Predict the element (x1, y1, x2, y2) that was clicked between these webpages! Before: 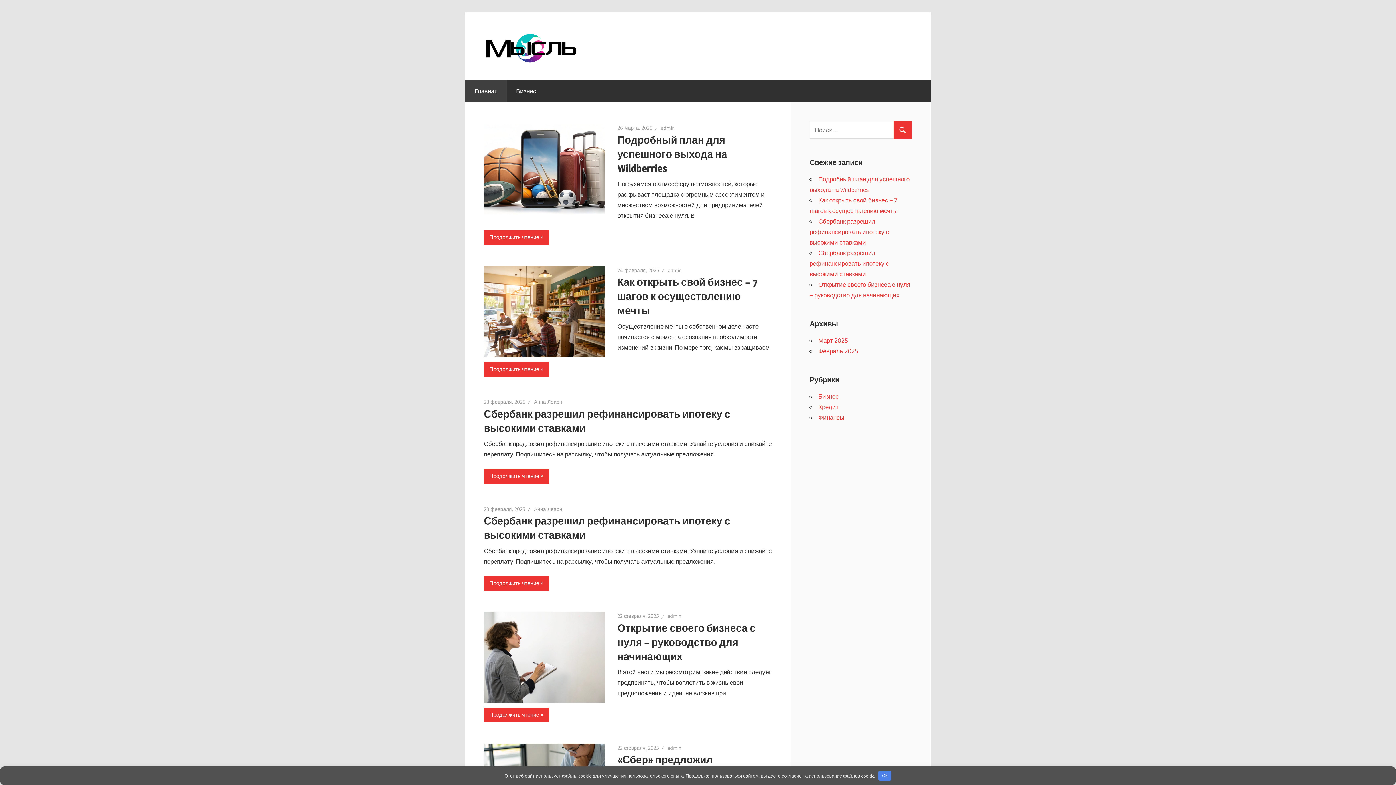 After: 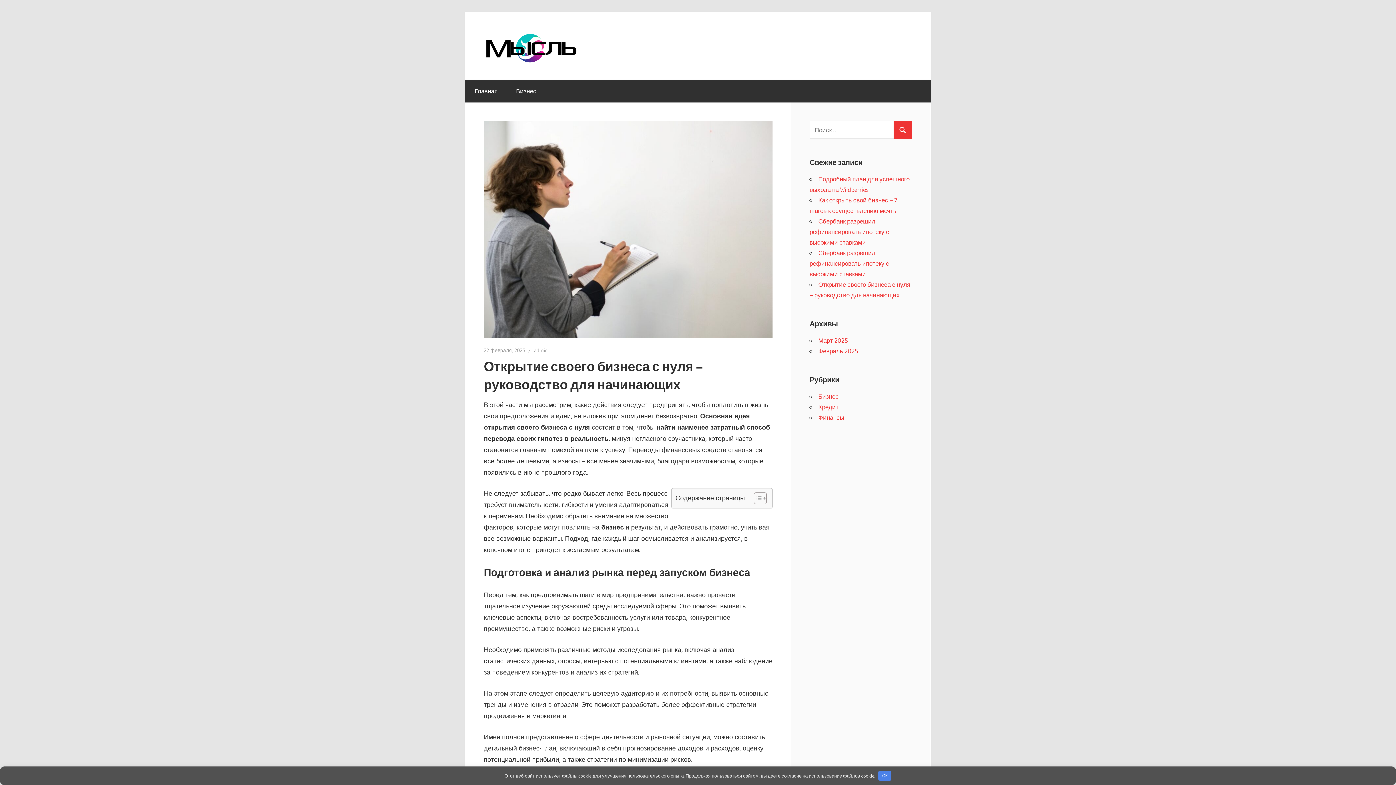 Action: bbox: (484, 707, 549, 722) label: Продолжить чтение